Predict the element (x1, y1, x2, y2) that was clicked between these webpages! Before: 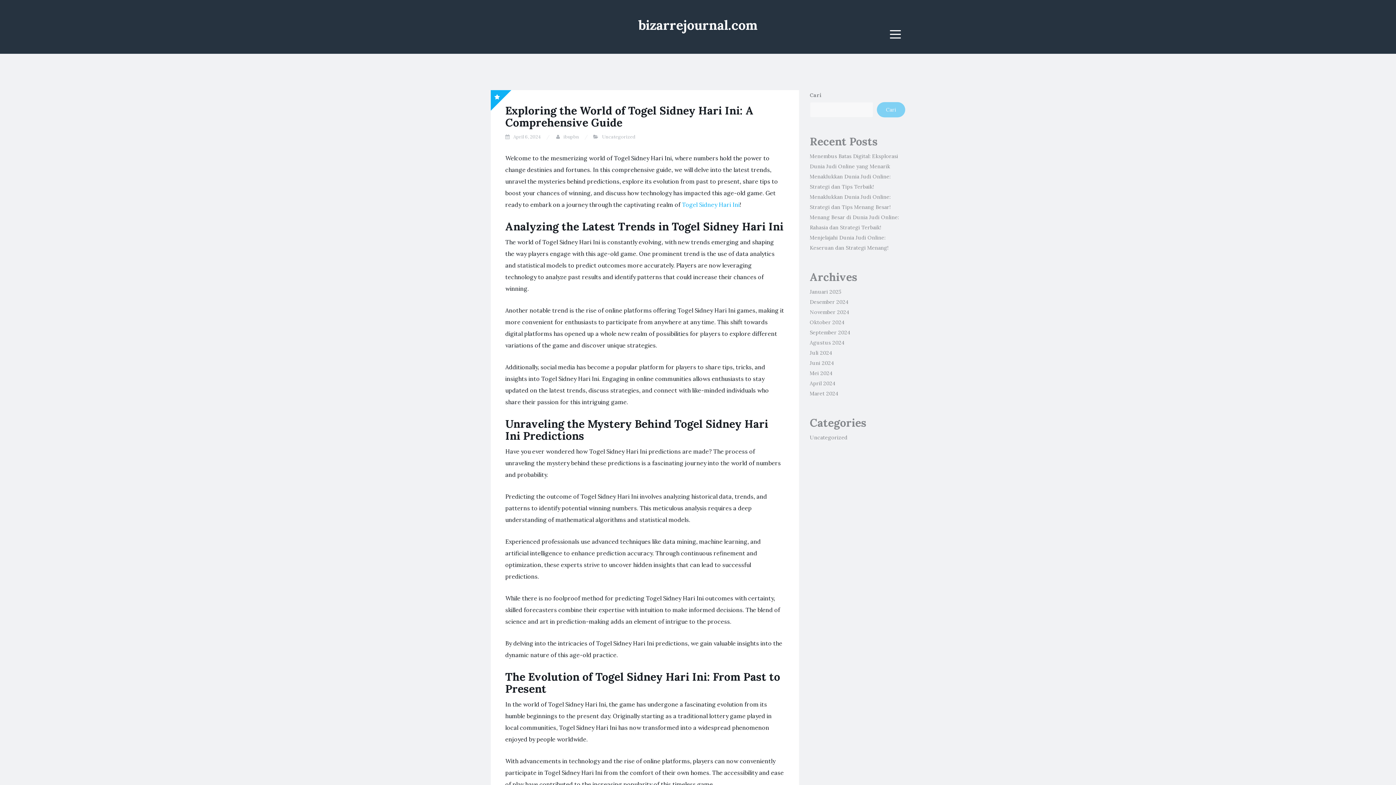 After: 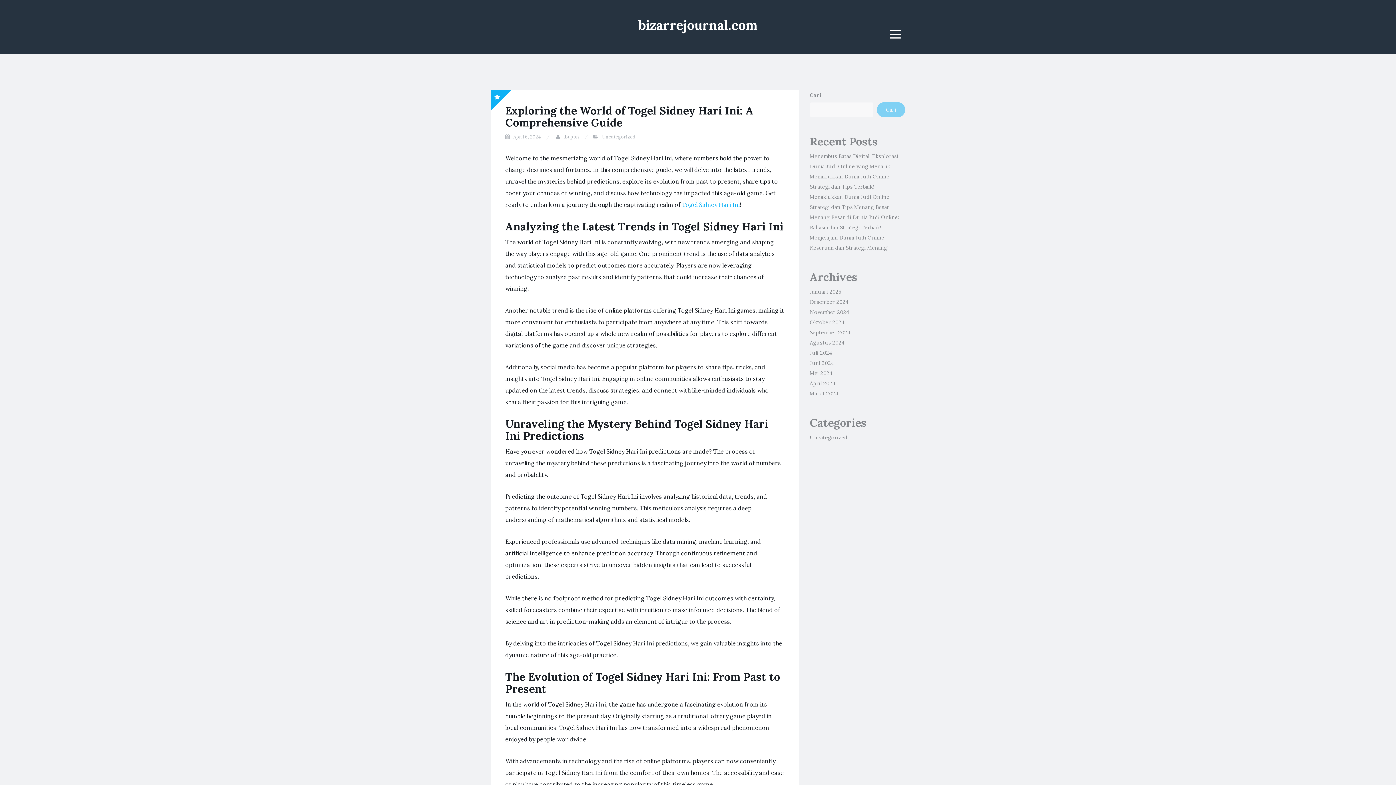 Action: bbox: (638, 16, 757, 33) label: bizarrejournal.com